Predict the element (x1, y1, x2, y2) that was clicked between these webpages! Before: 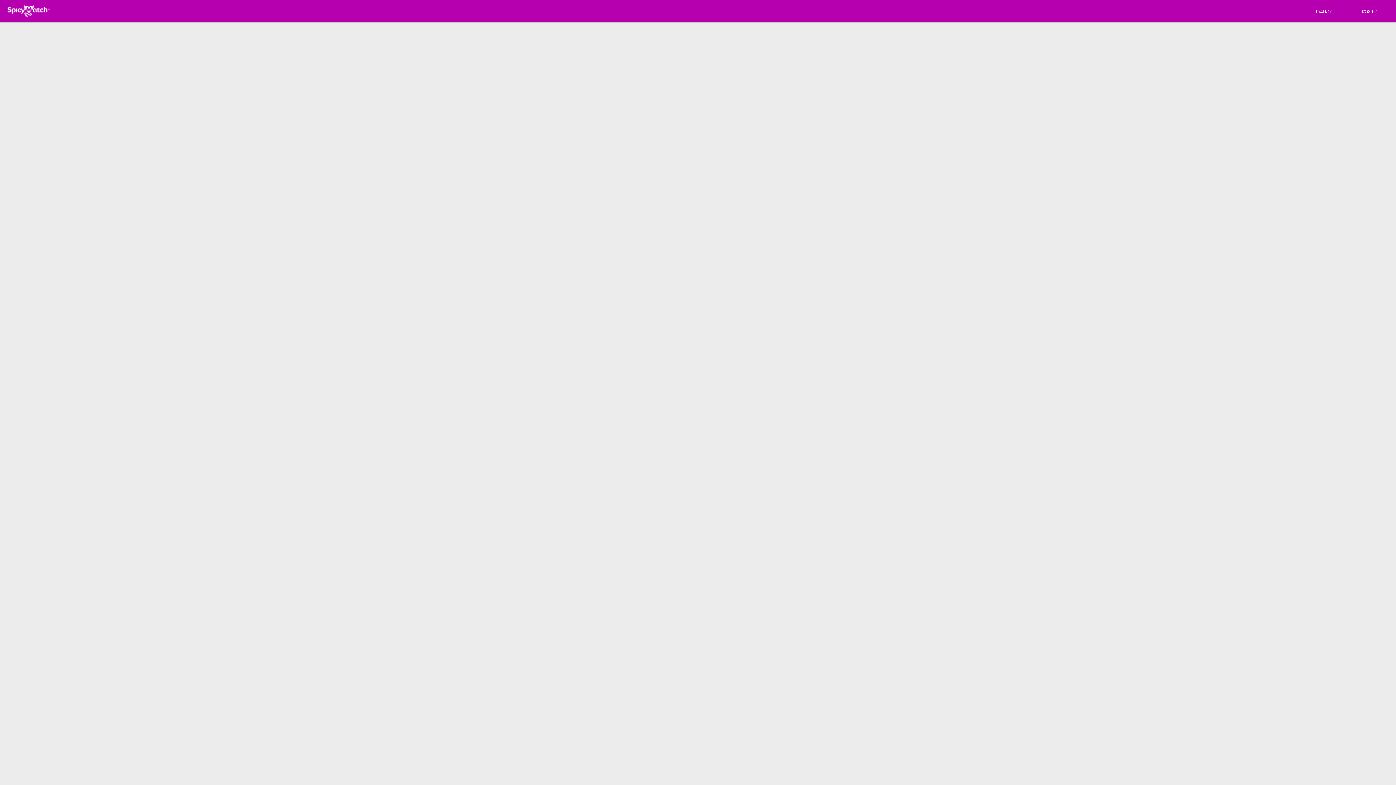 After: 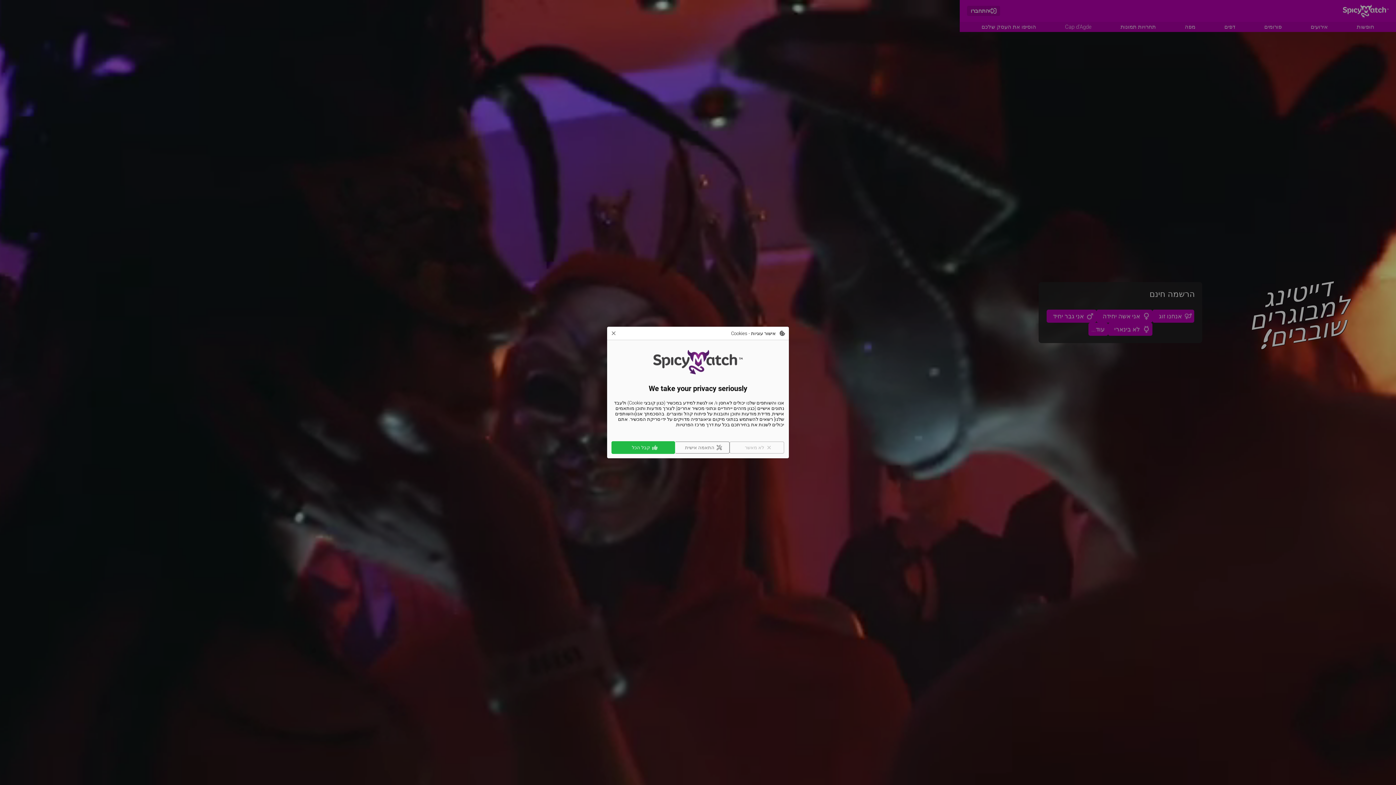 Action: bbox: (5, 4, 52, 17)